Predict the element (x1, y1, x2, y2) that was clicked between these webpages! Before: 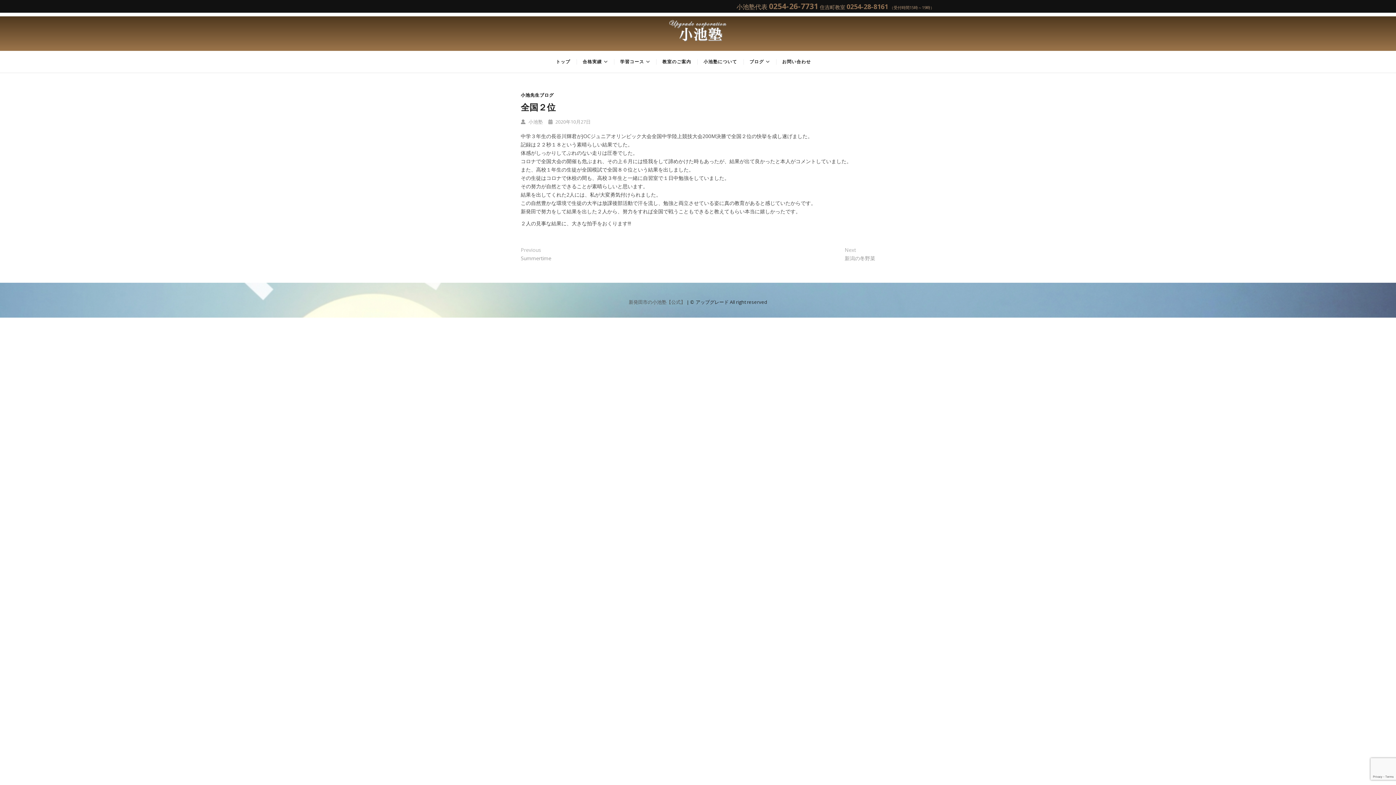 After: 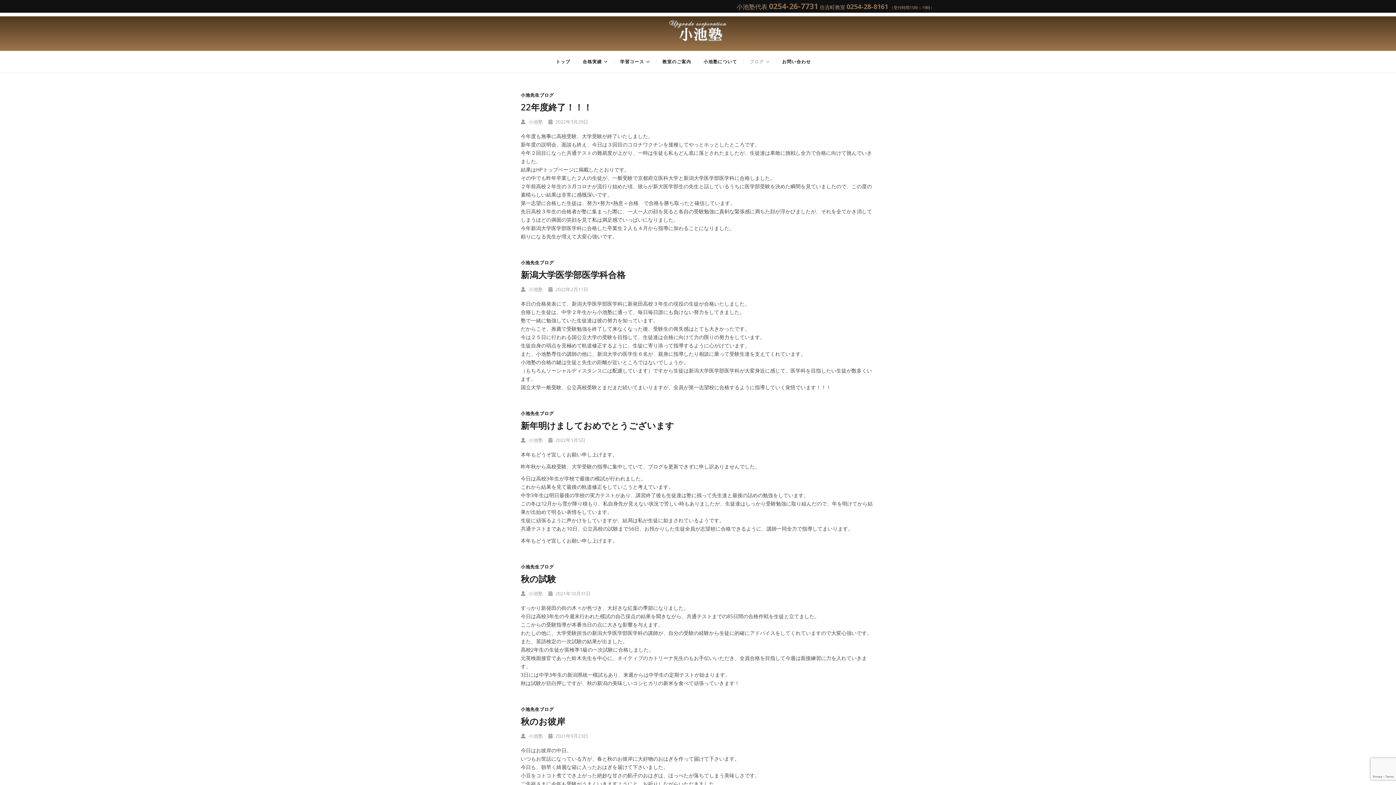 Action: bbox: (520, 92, 554, 98) label: 小池先生ブログ